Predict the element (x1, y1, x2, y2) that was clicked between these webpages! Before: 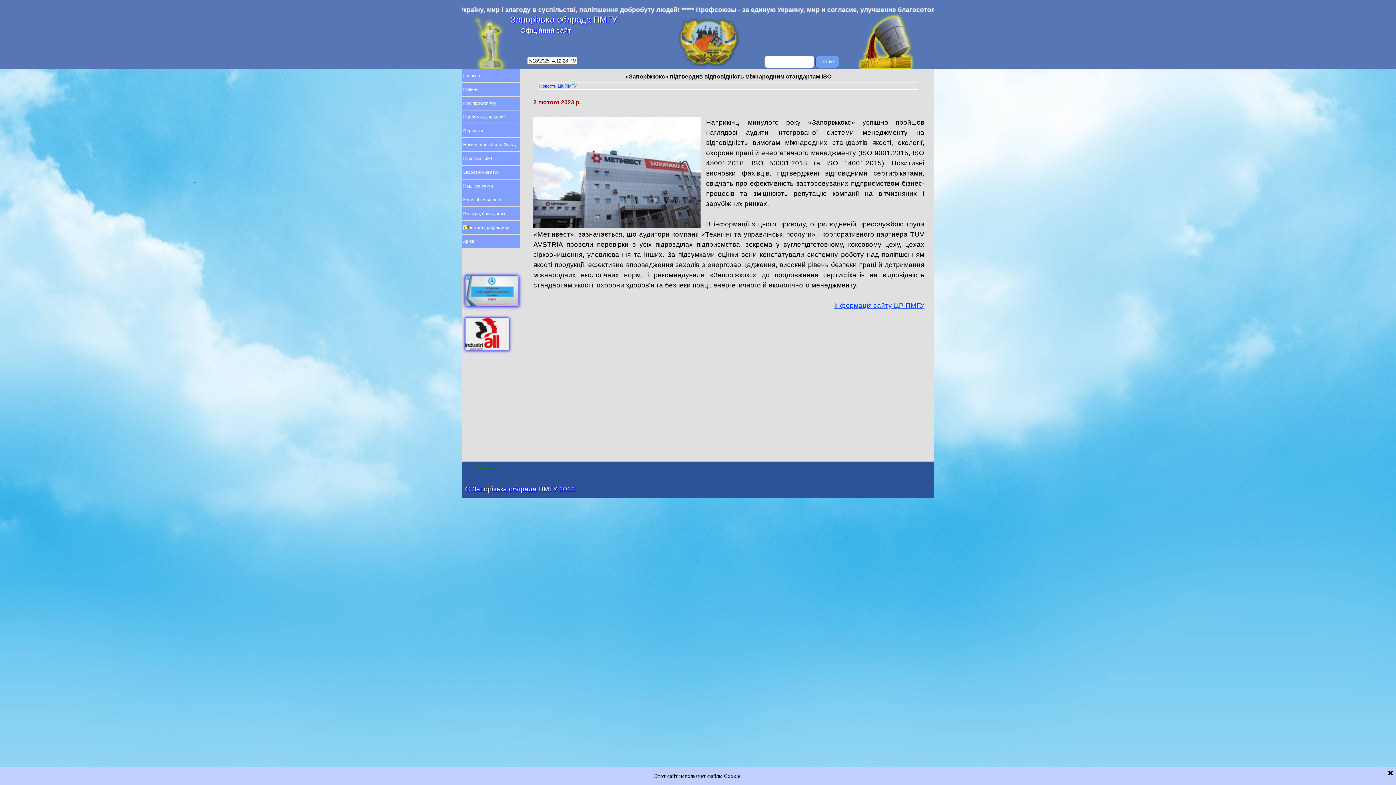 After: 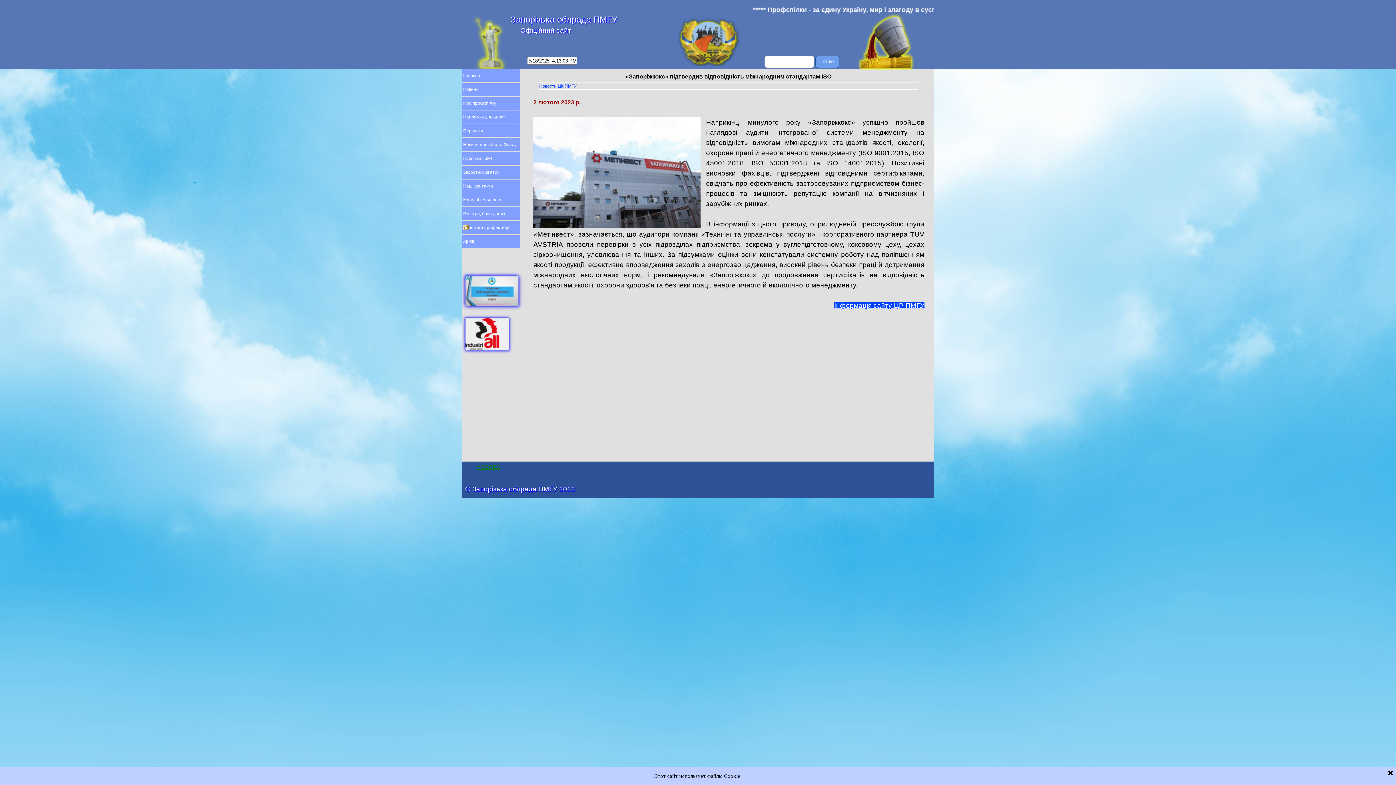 Action: label: Інформація сайту ЦР ПМГУ bbox: (834, 301, 924, 309)